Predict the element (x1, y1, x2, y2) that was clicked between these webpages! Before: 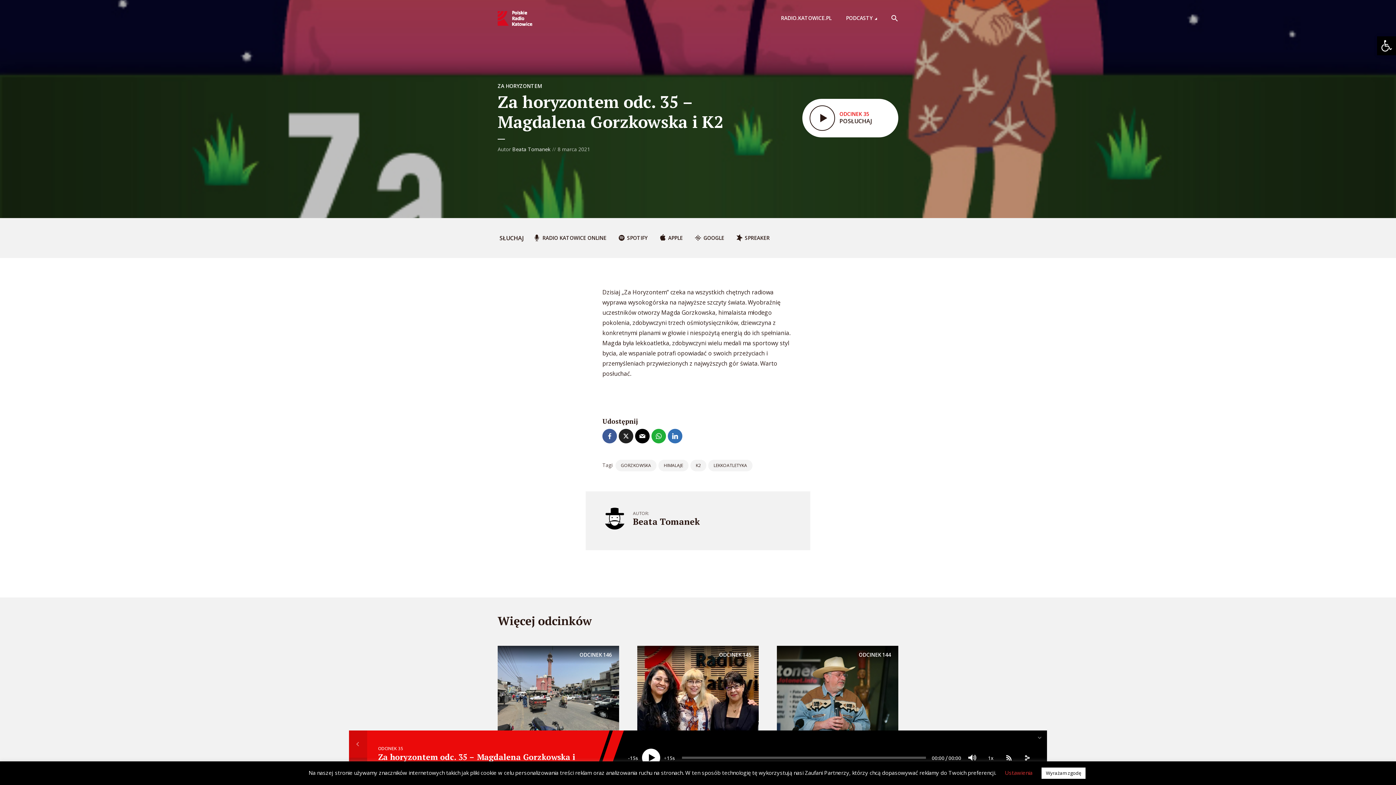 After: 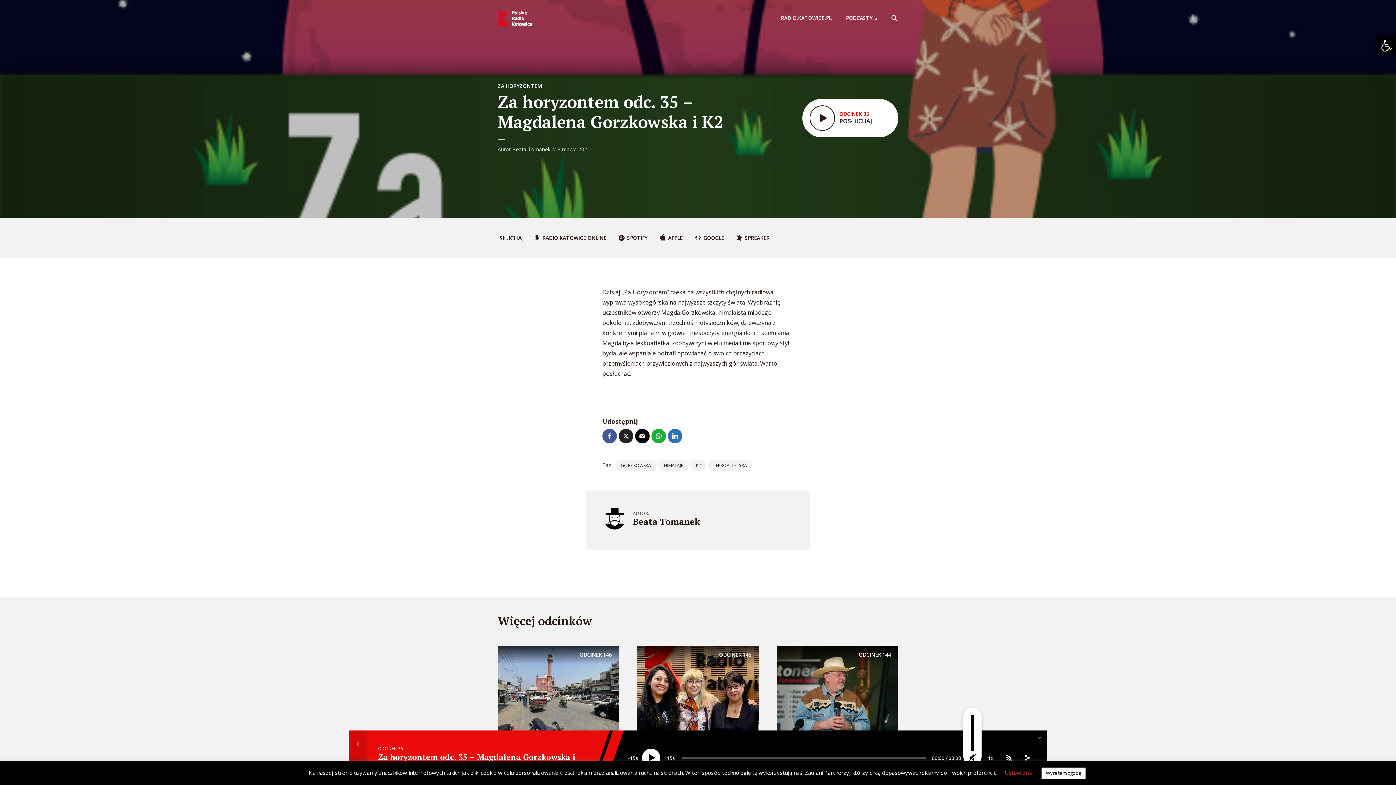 Action: bbox: (963, 749, 981, 767) label: Mute